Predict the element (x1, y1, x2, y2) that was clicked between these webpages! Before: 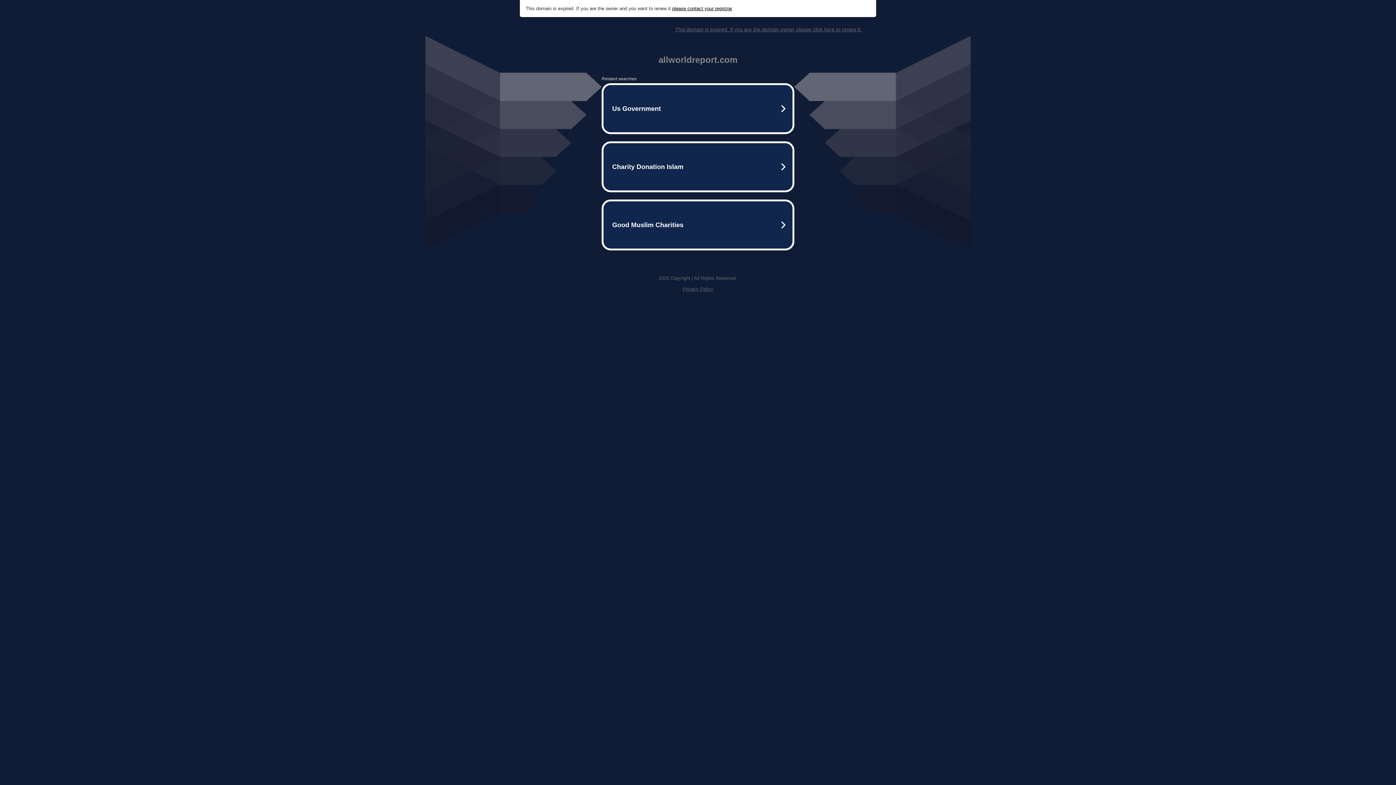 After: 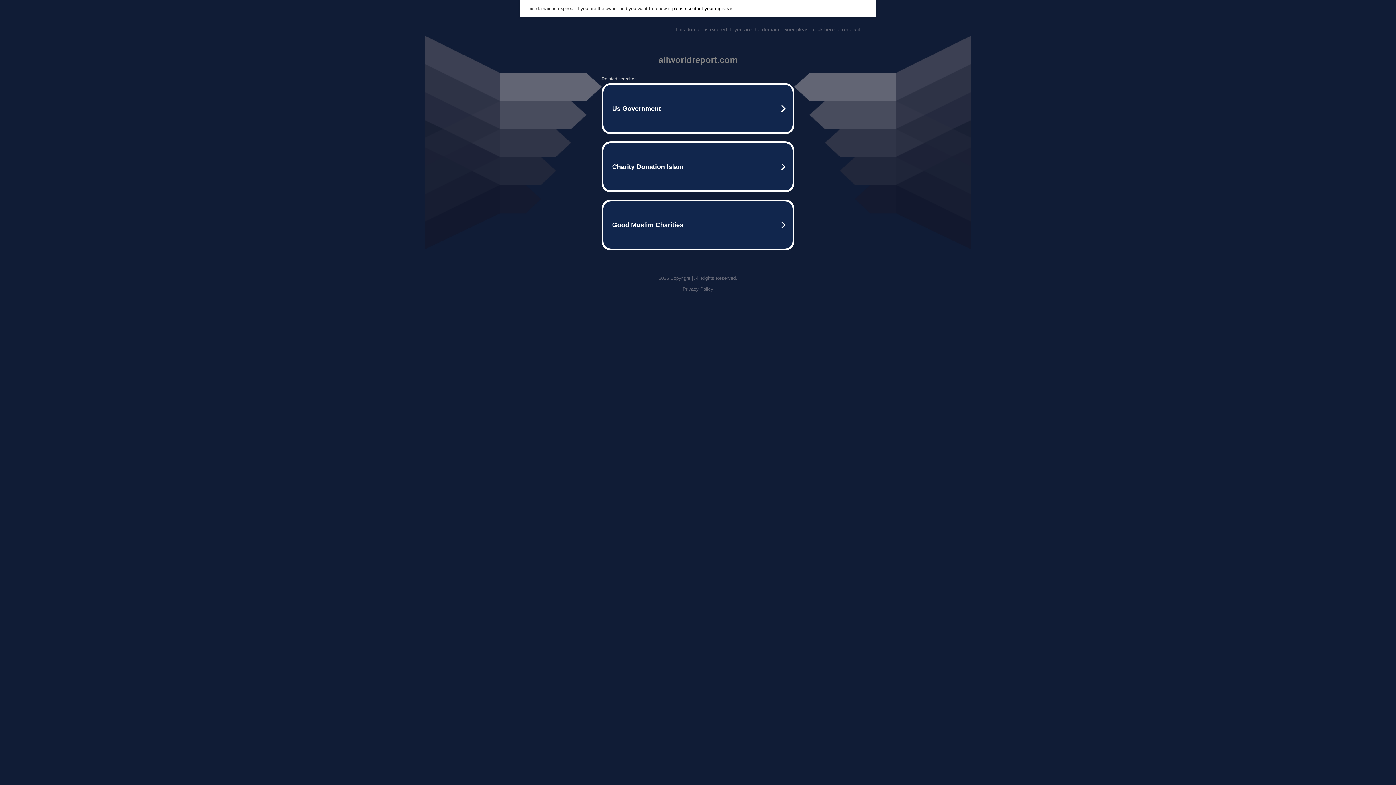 Action: label: Privacy Policy bbox: (682, 286, 713, 292)